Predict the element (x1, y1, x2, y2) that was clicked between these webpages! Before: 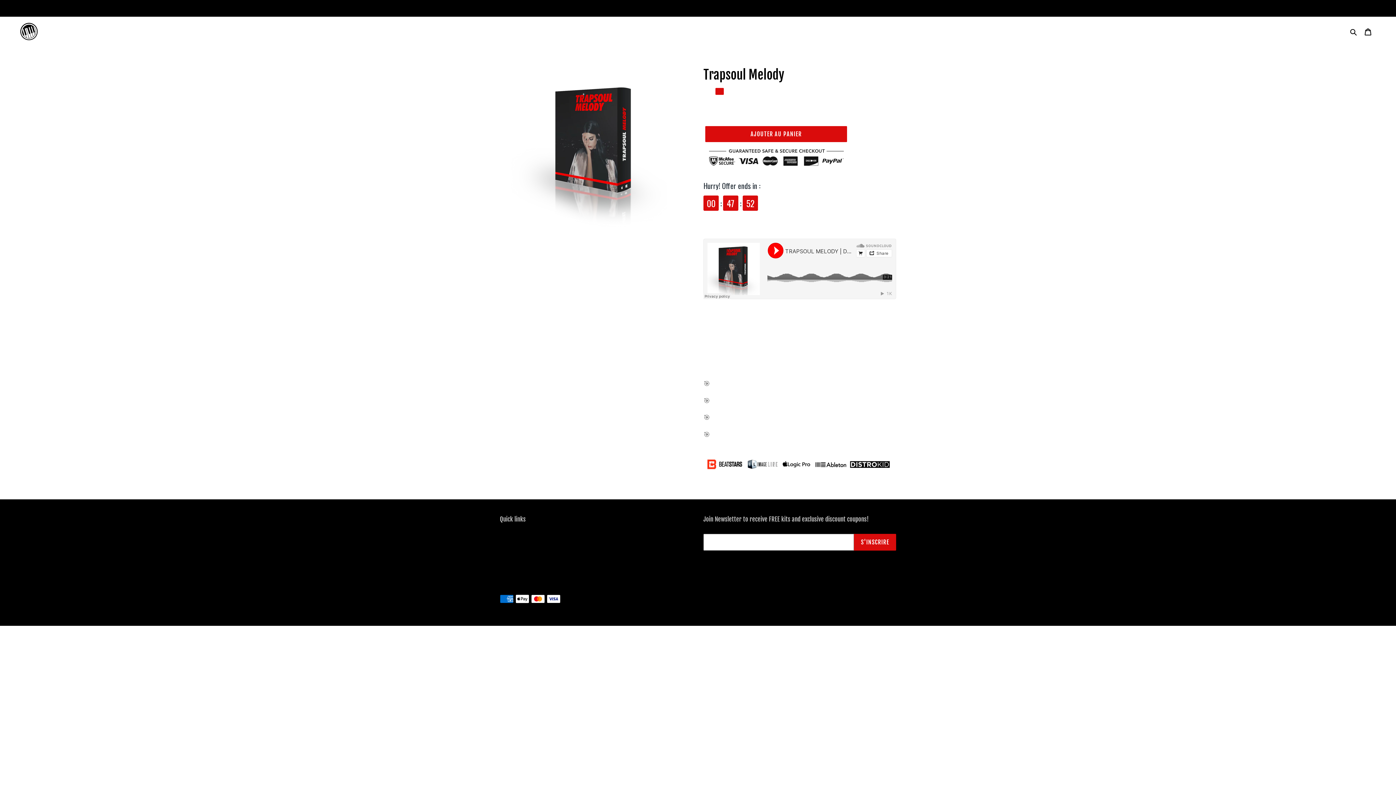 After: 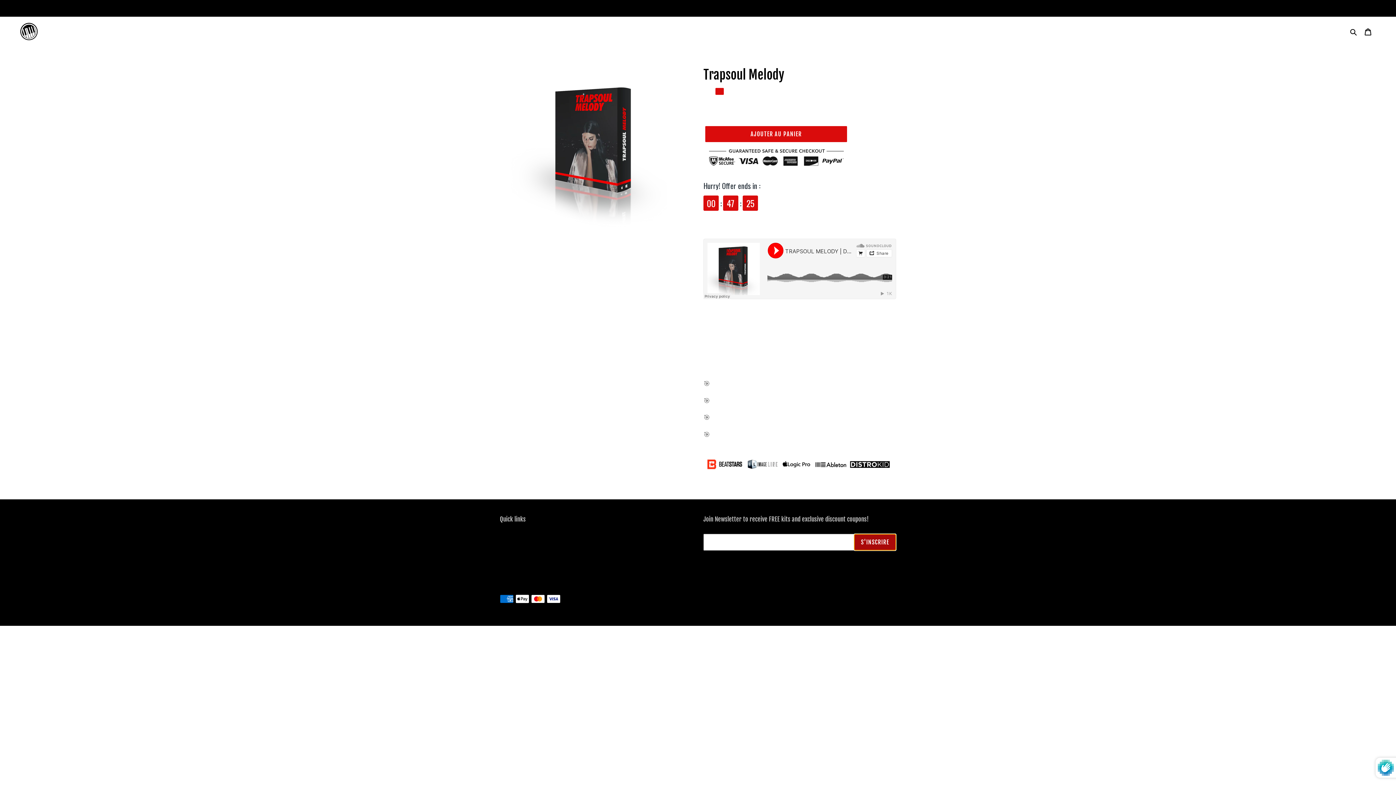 Action: label: S'INSCRIRE bbox: (854, 497, 896, 514)